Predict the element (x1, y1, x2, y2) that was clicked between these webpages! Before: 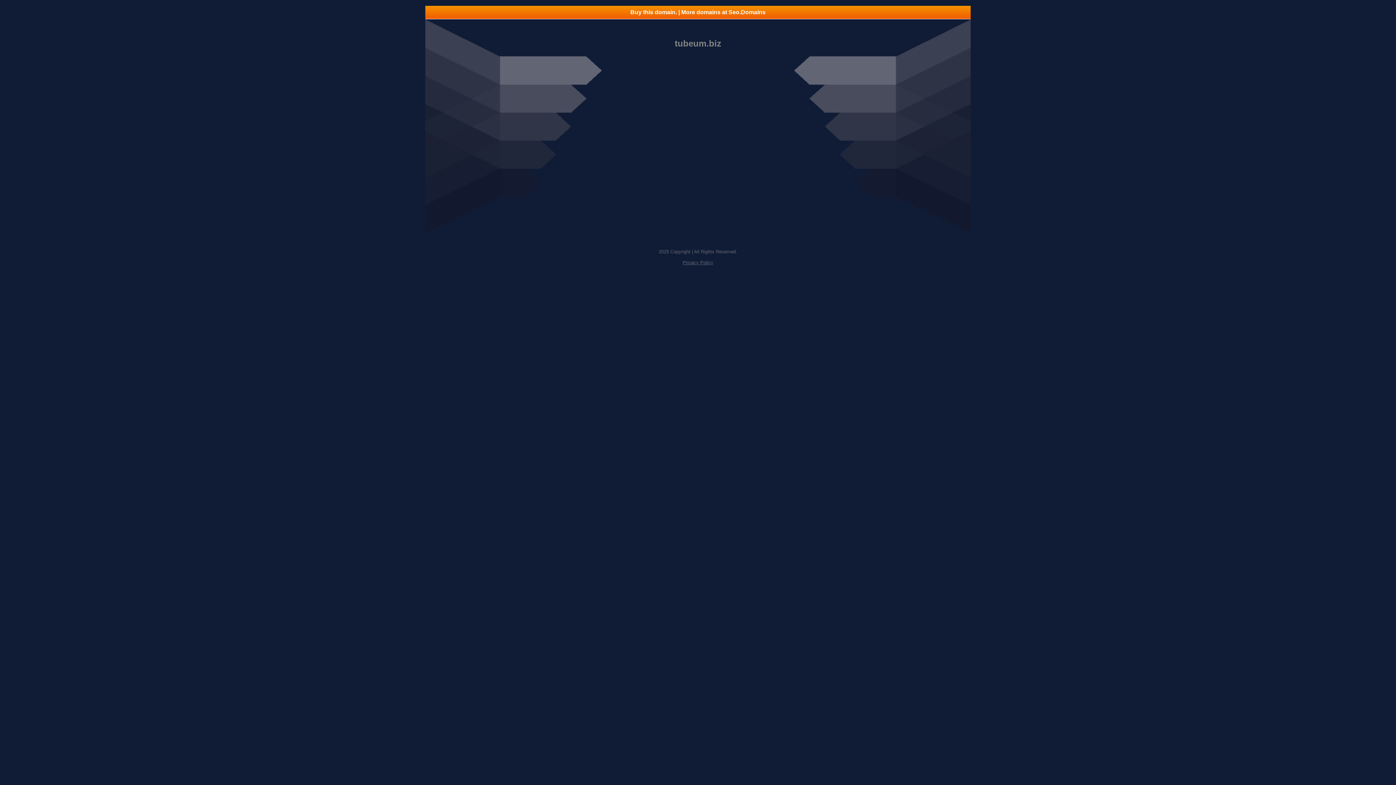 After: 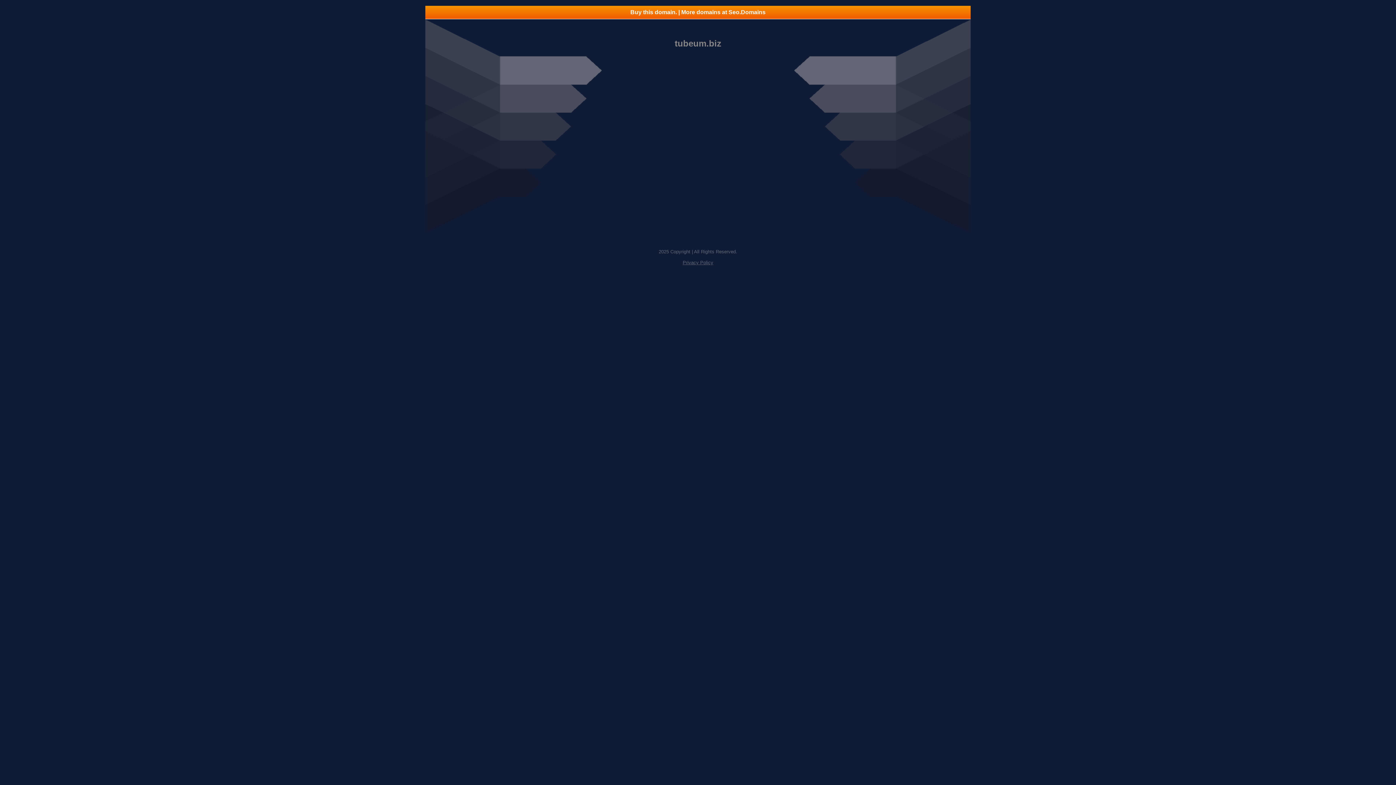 Action: label: Privacy Policy bbox: (682, 260, 713, 265)